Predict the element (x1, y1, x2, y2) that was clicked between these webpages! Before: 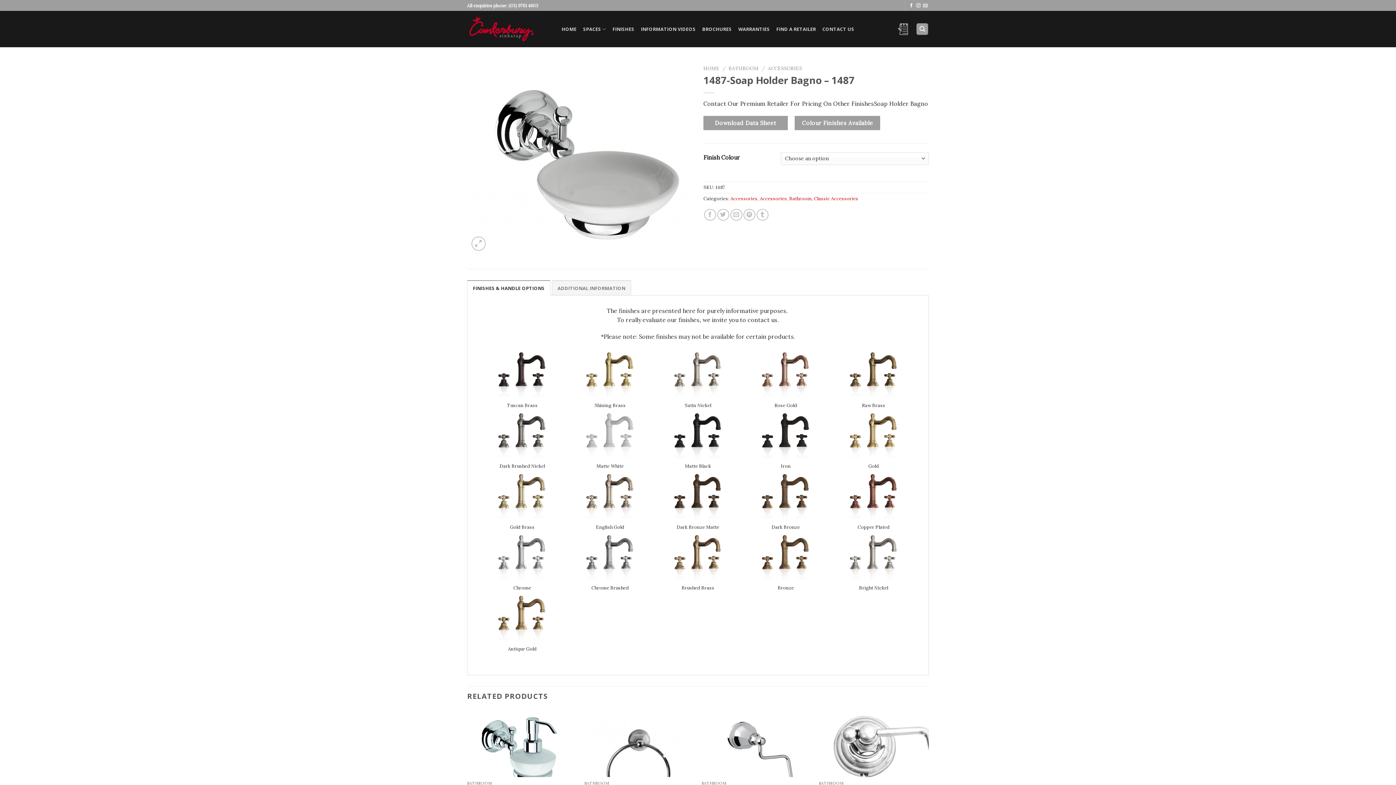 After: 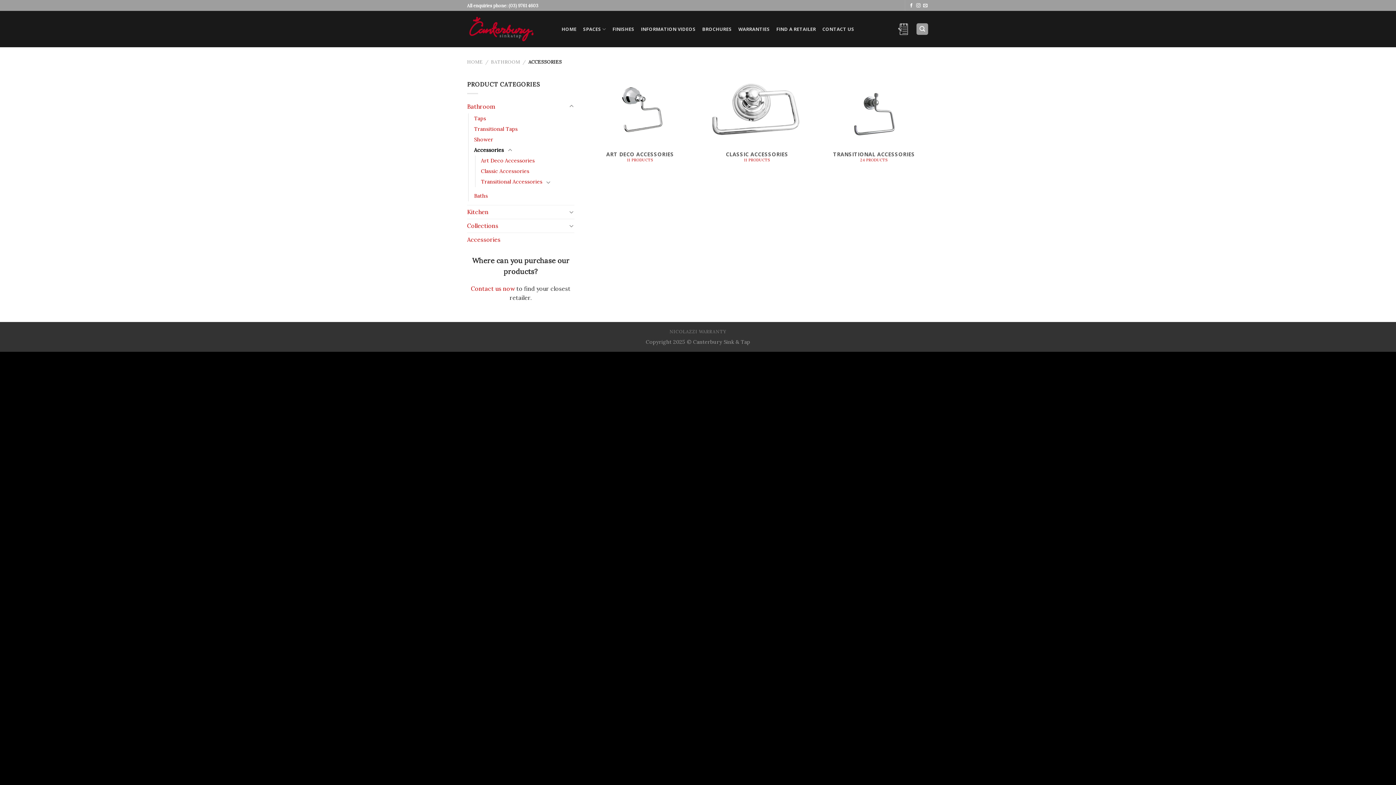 Action: label: ACCESSORIES bbox: (768, 65, 802, 71)